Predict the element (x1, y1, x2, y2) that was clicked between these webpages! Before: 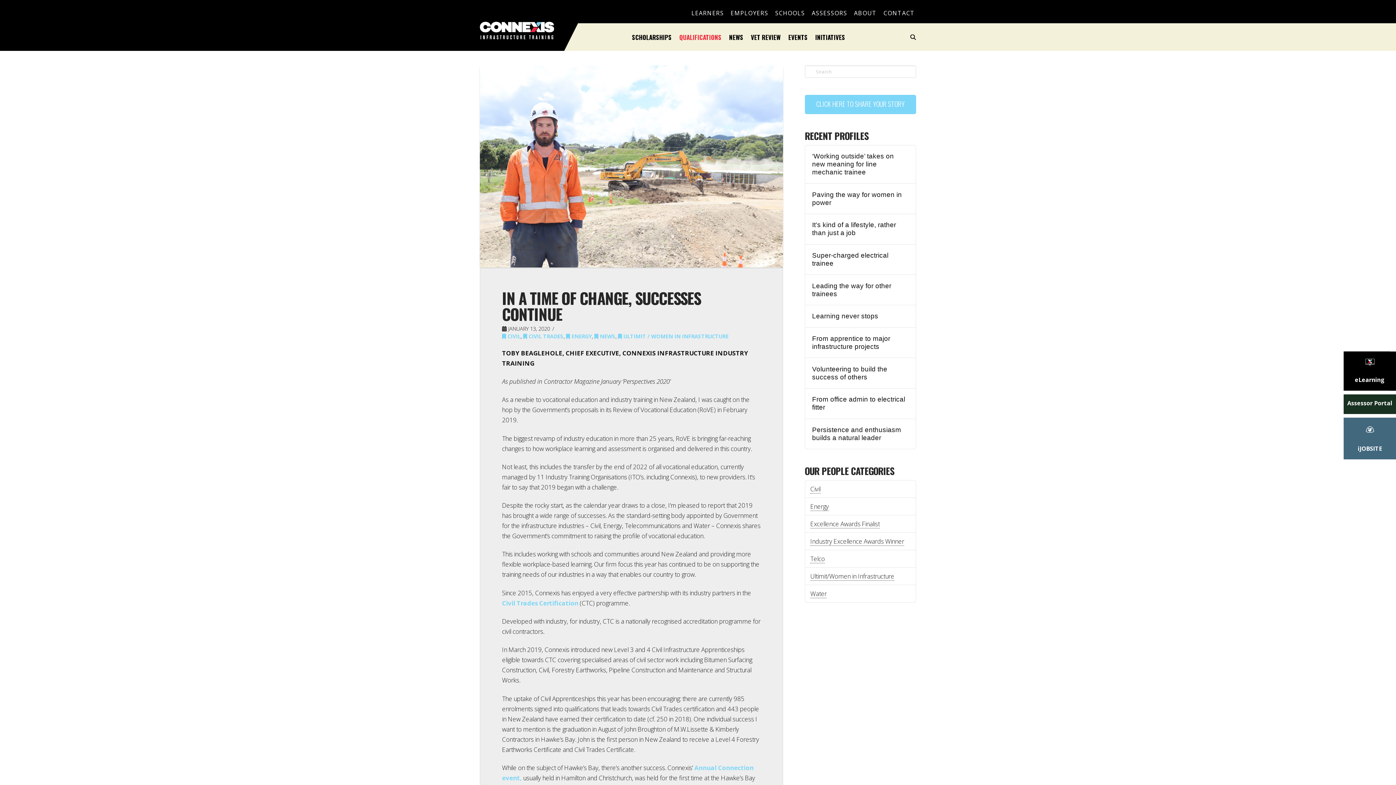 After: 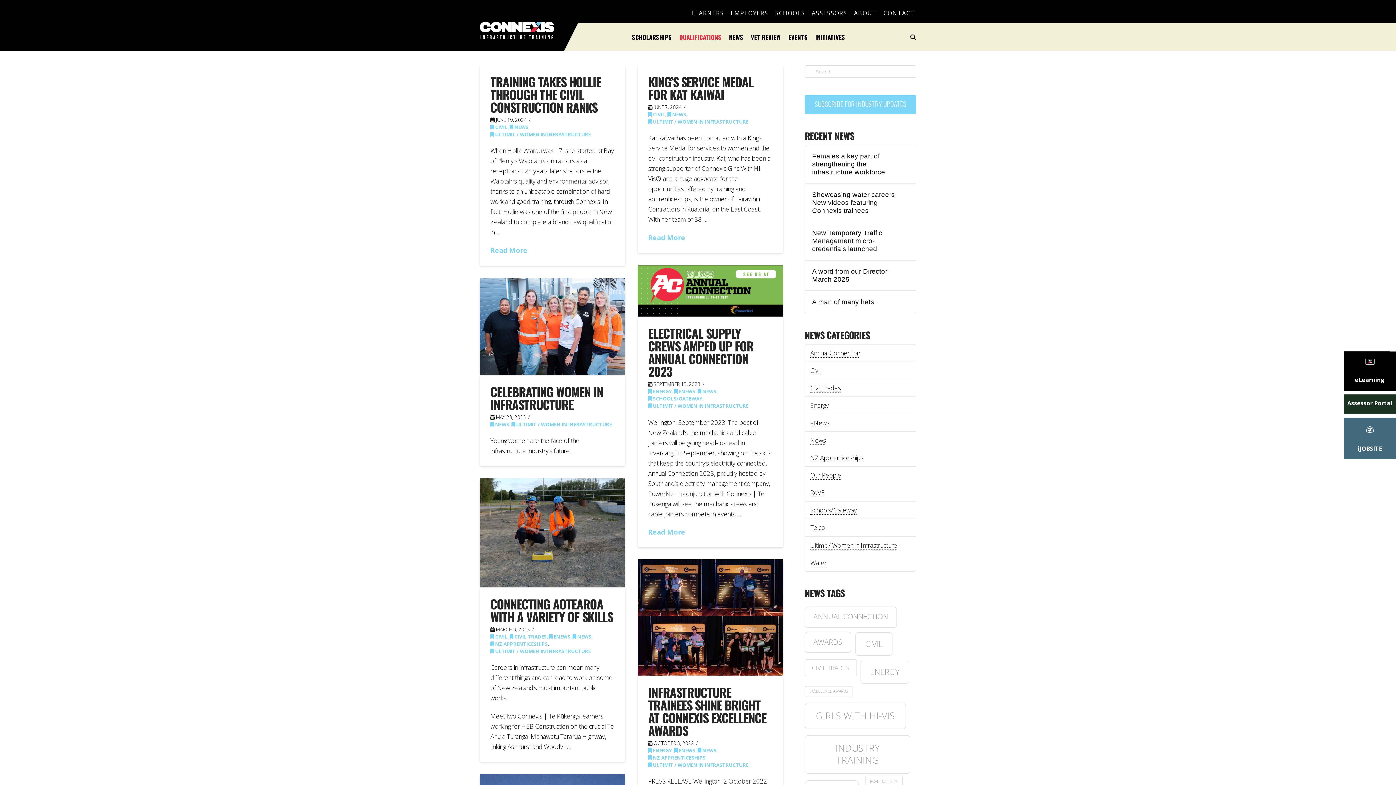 Action: bbox: (618, 332, 728, 340) label:  ULTIMIT / WOMEN IN INFRASTRUCTURE